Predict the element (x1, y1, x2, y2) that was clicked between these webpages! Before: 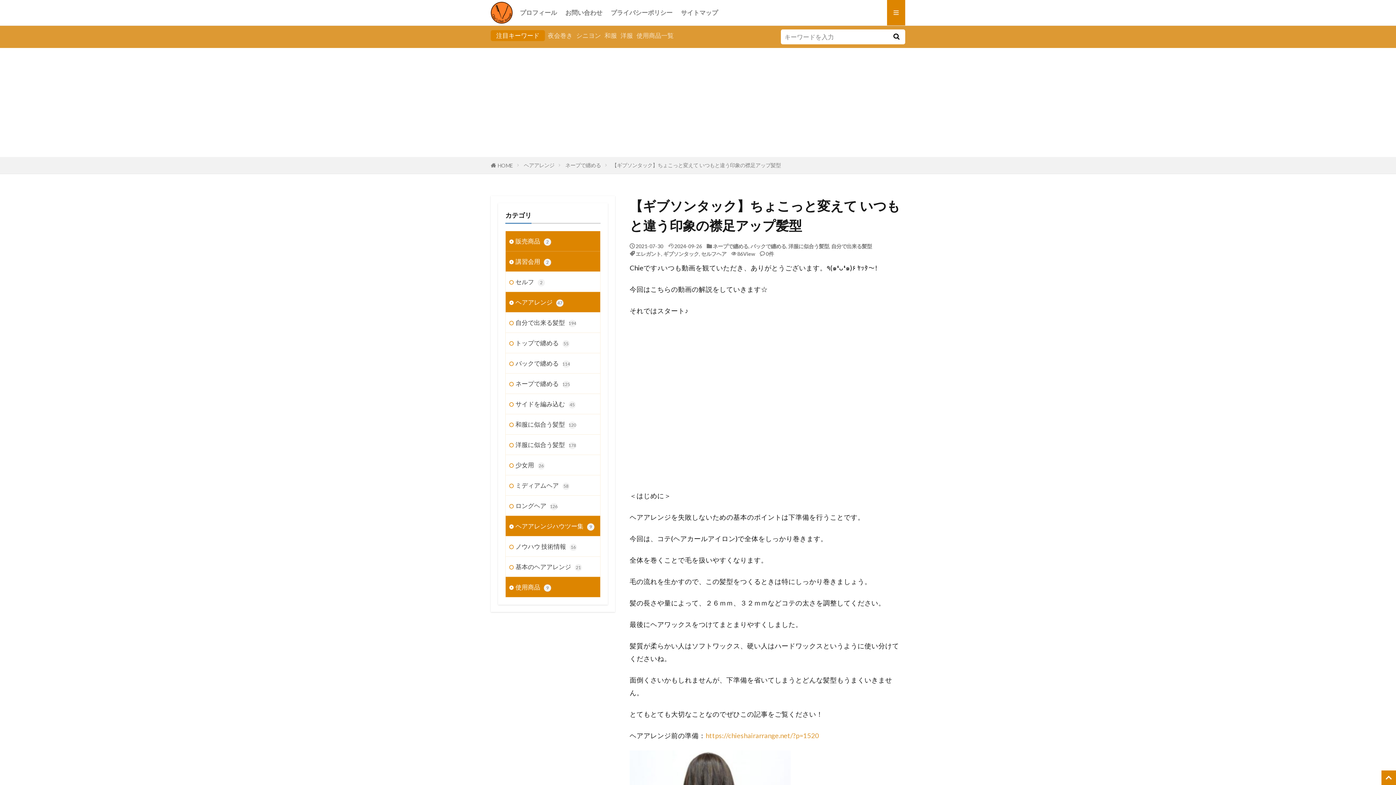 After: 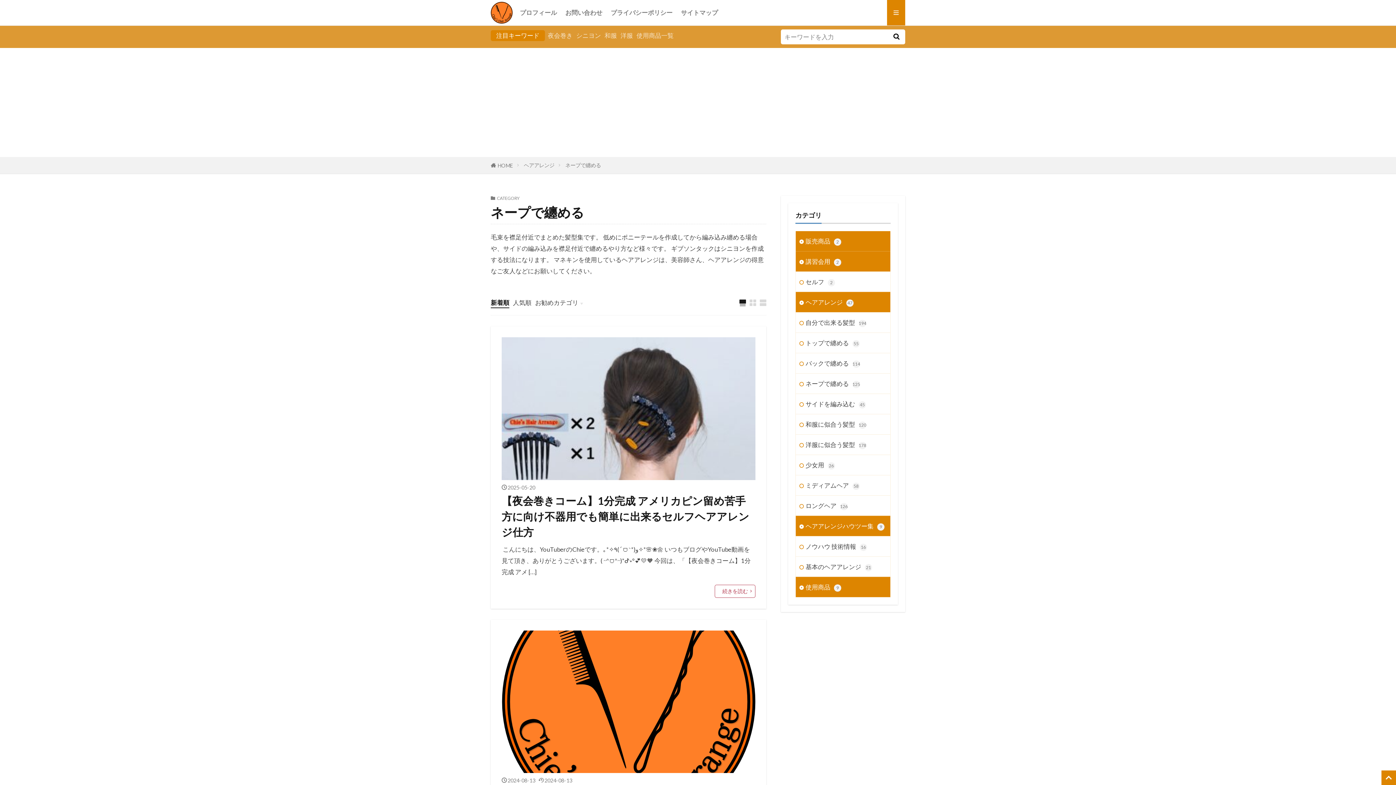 Action: bbox: (712, 243, 748, 249) label: ネープで纏める